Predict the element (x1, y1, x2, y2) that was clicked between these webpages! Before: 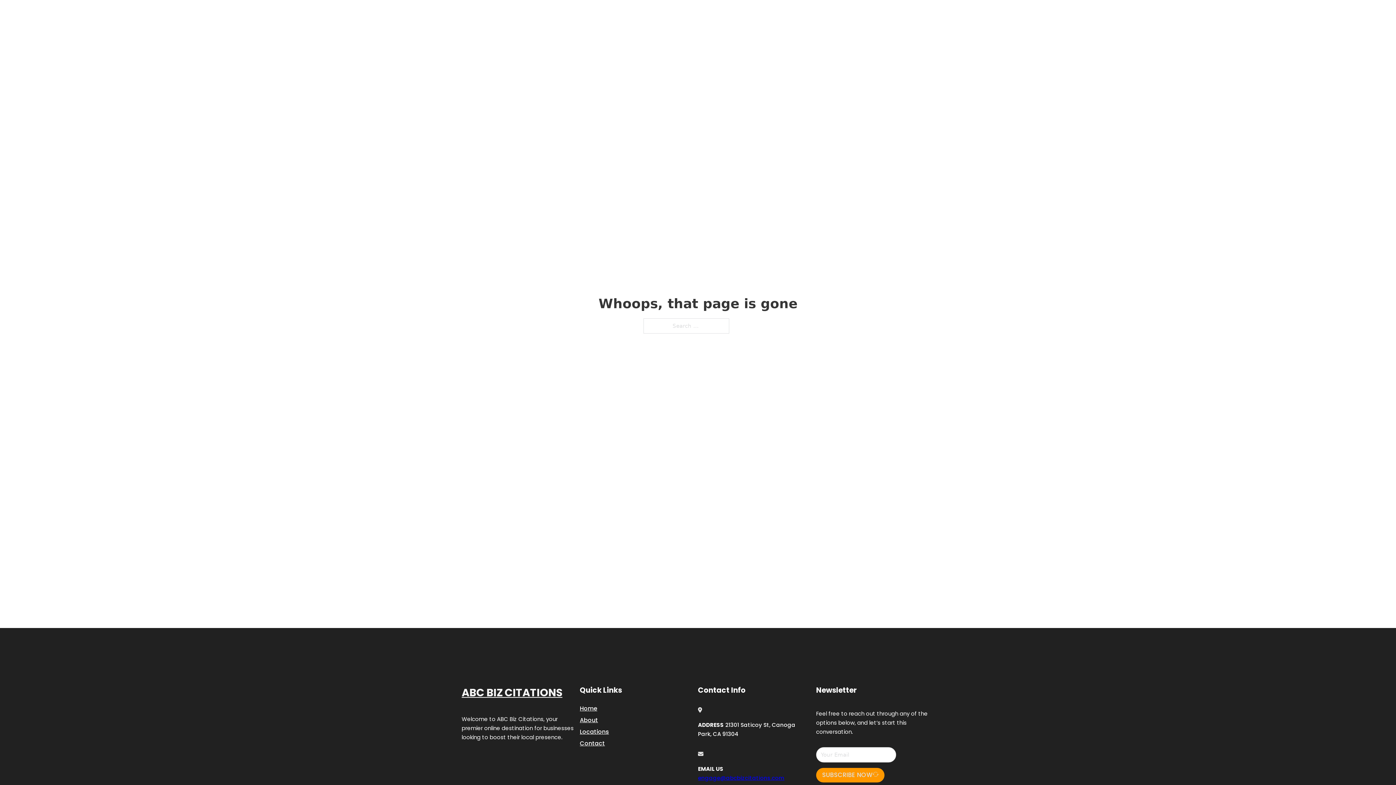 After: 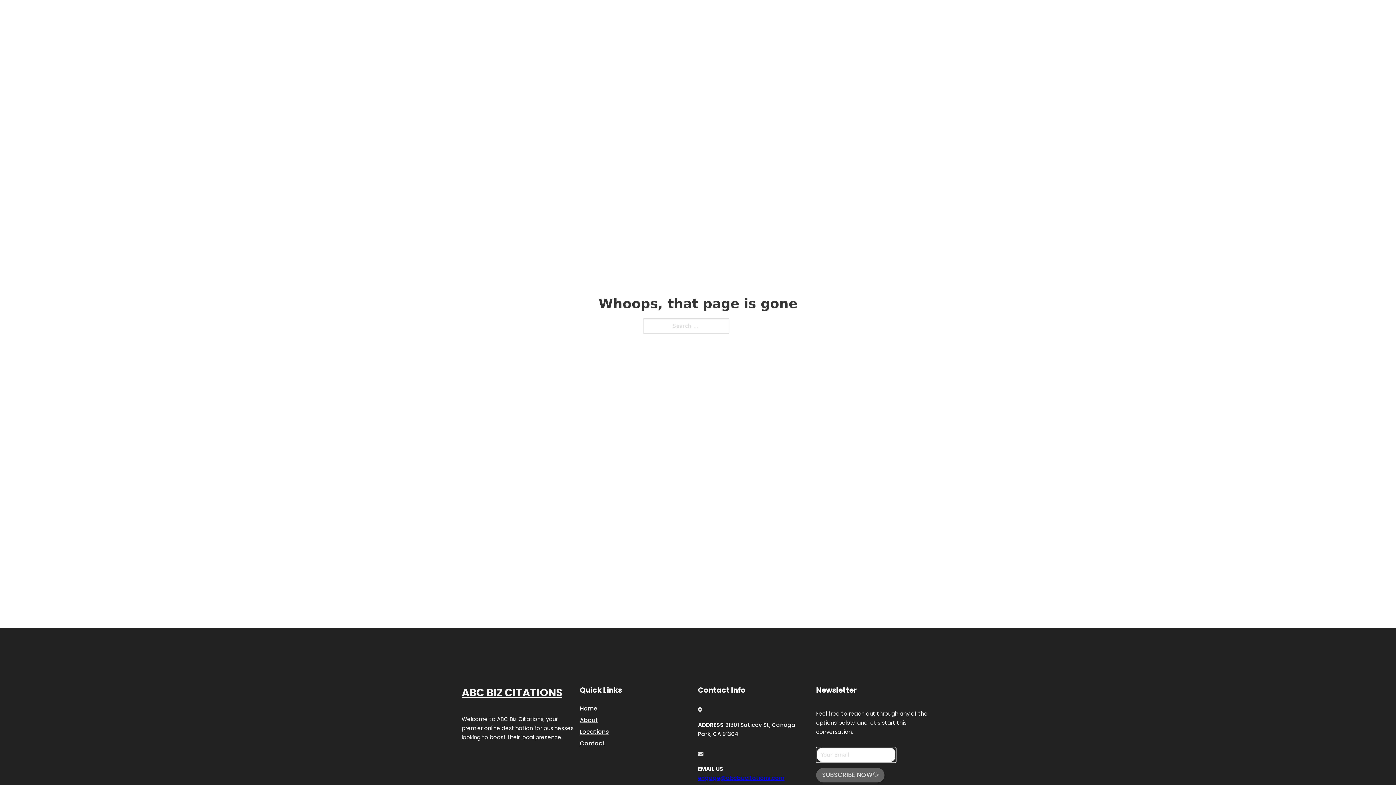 Action: label: SUBSCRIBE NOW bbox: (816, 768, 884, 782)